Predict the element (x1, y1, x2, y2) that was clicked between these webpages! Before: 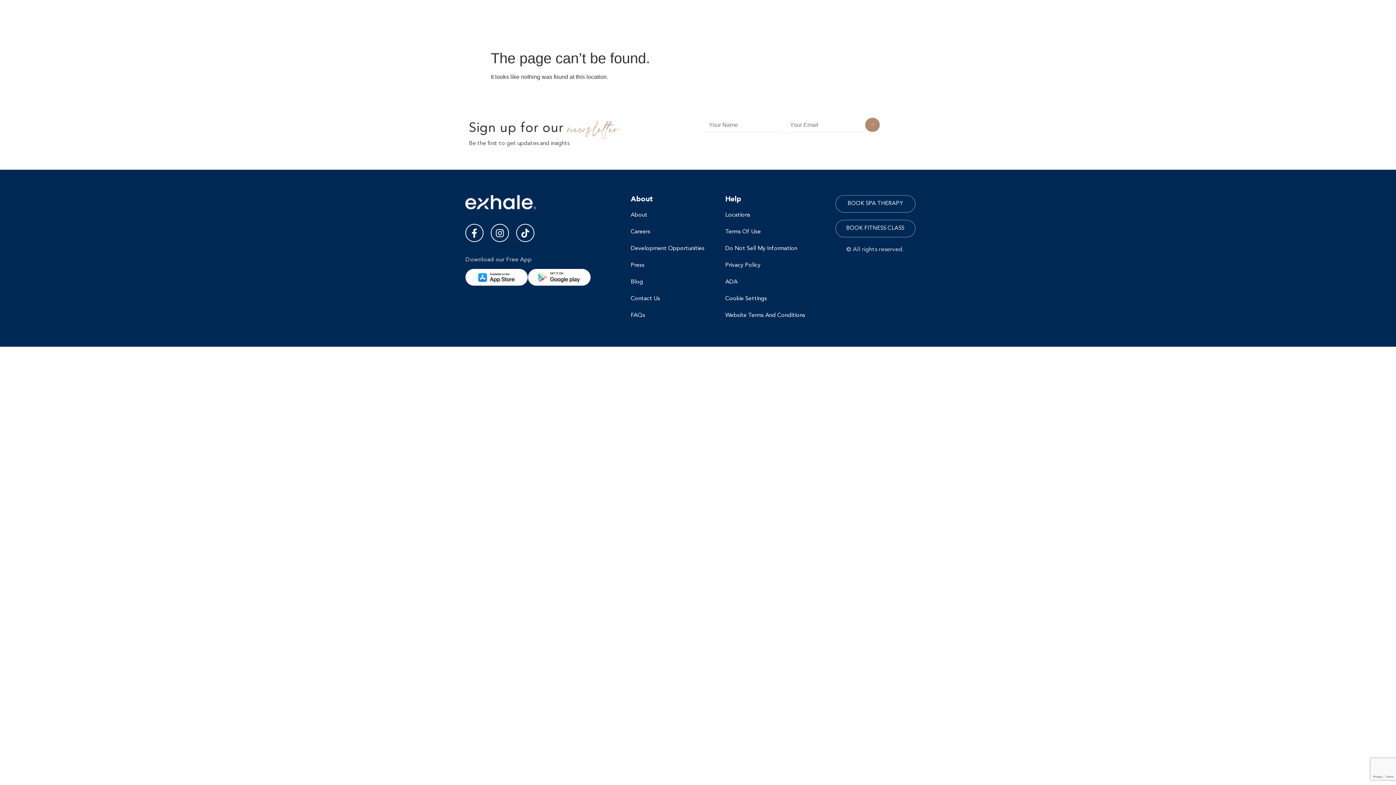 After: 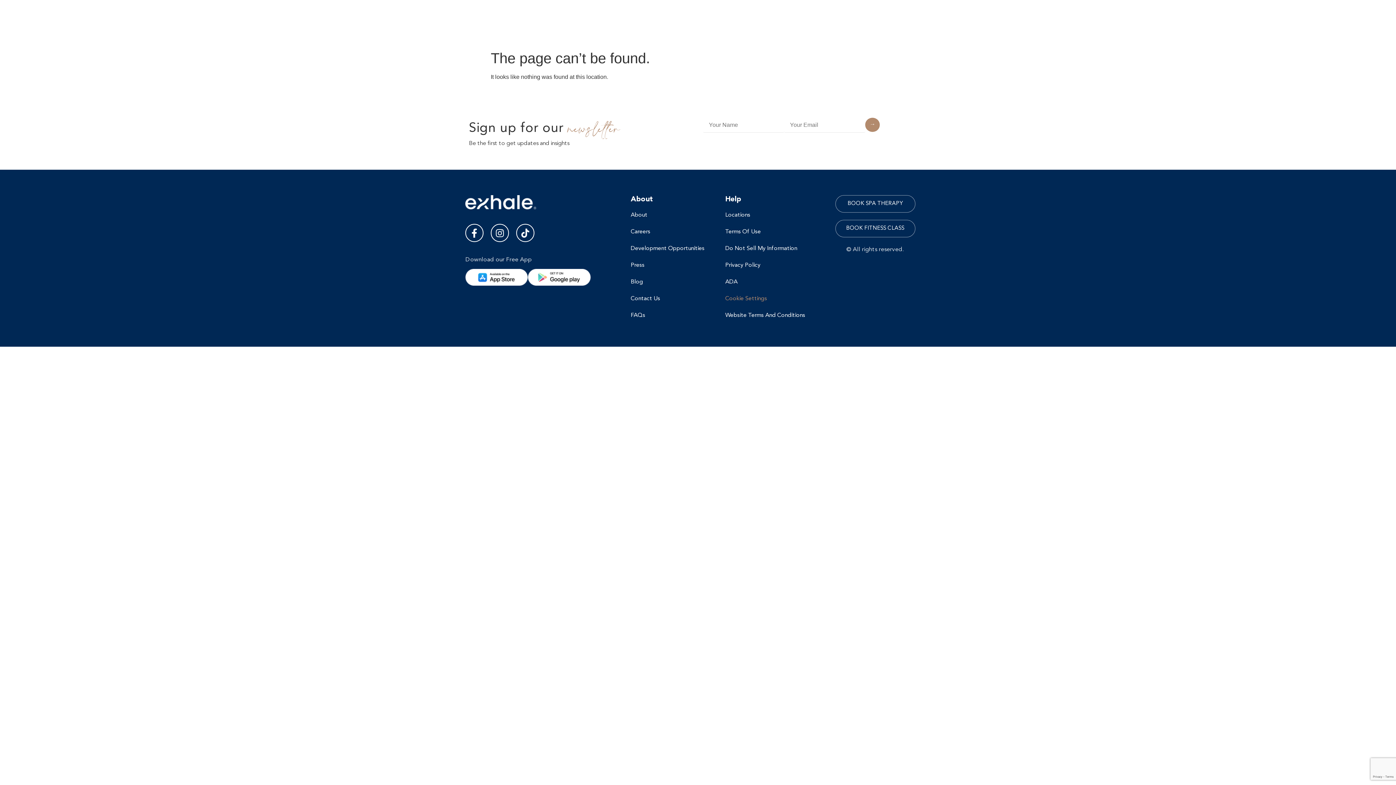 Action: label: Cookie Settings bbox: (725, 293, 812, 304)